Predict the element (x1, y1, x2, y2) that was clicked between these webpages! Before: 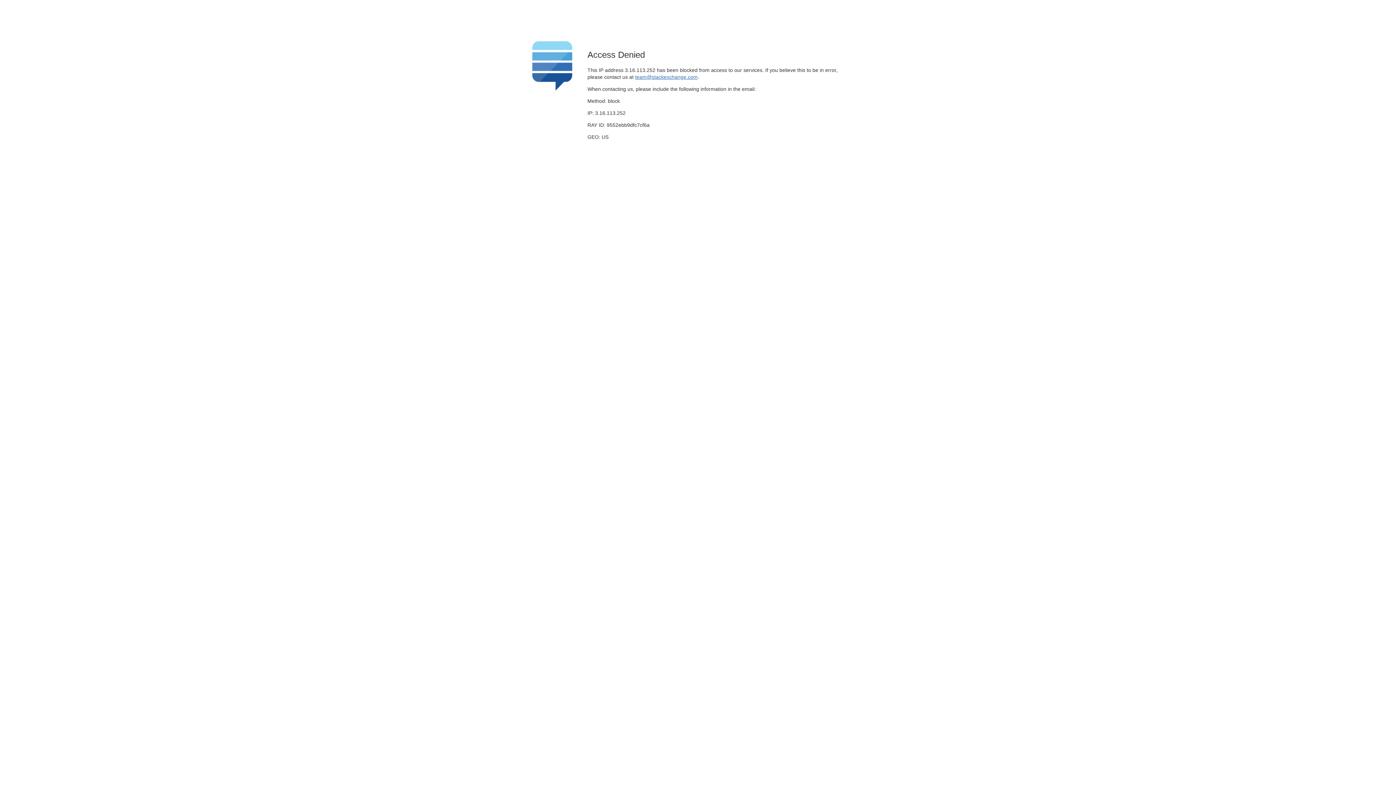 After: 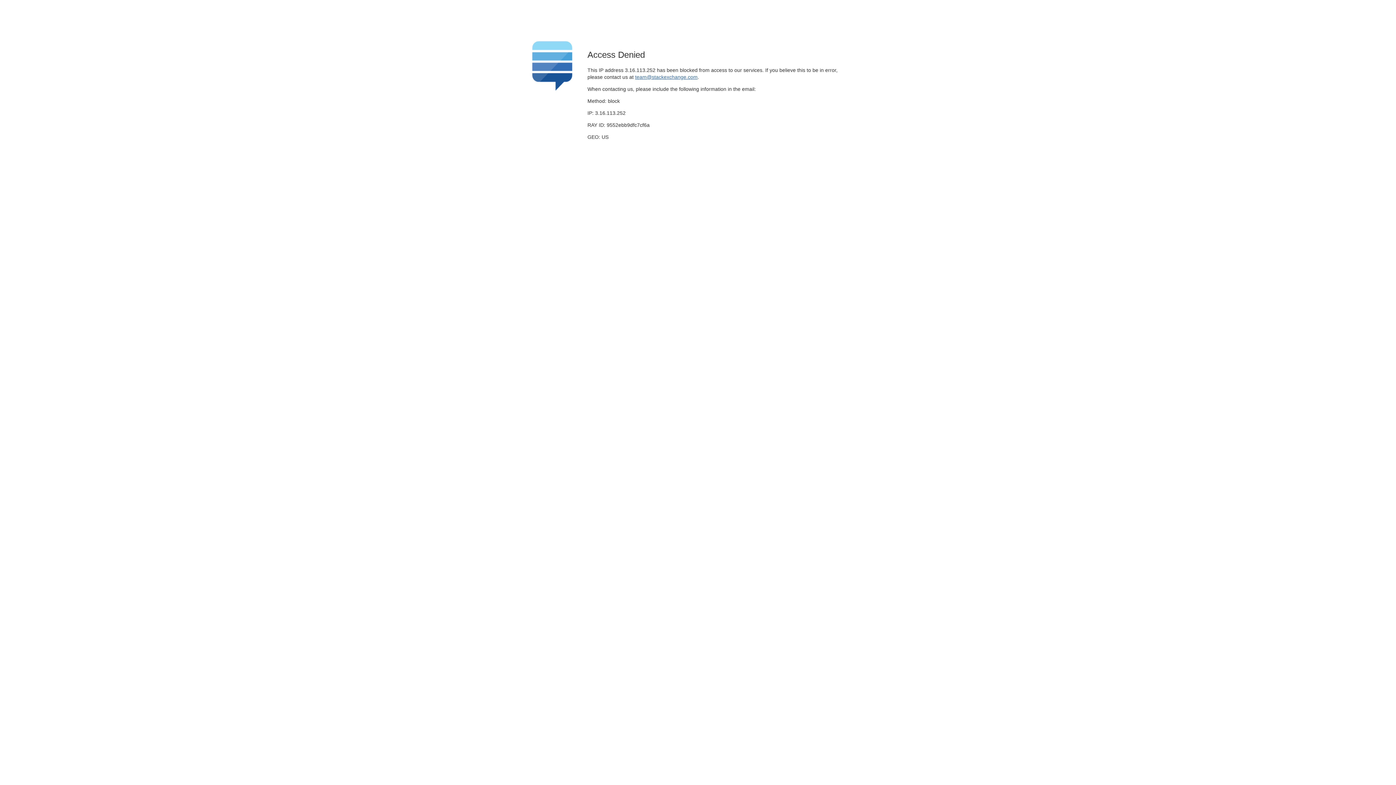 Action: label: team@stackexchange.com bbox: (635, 74, 697, 79)